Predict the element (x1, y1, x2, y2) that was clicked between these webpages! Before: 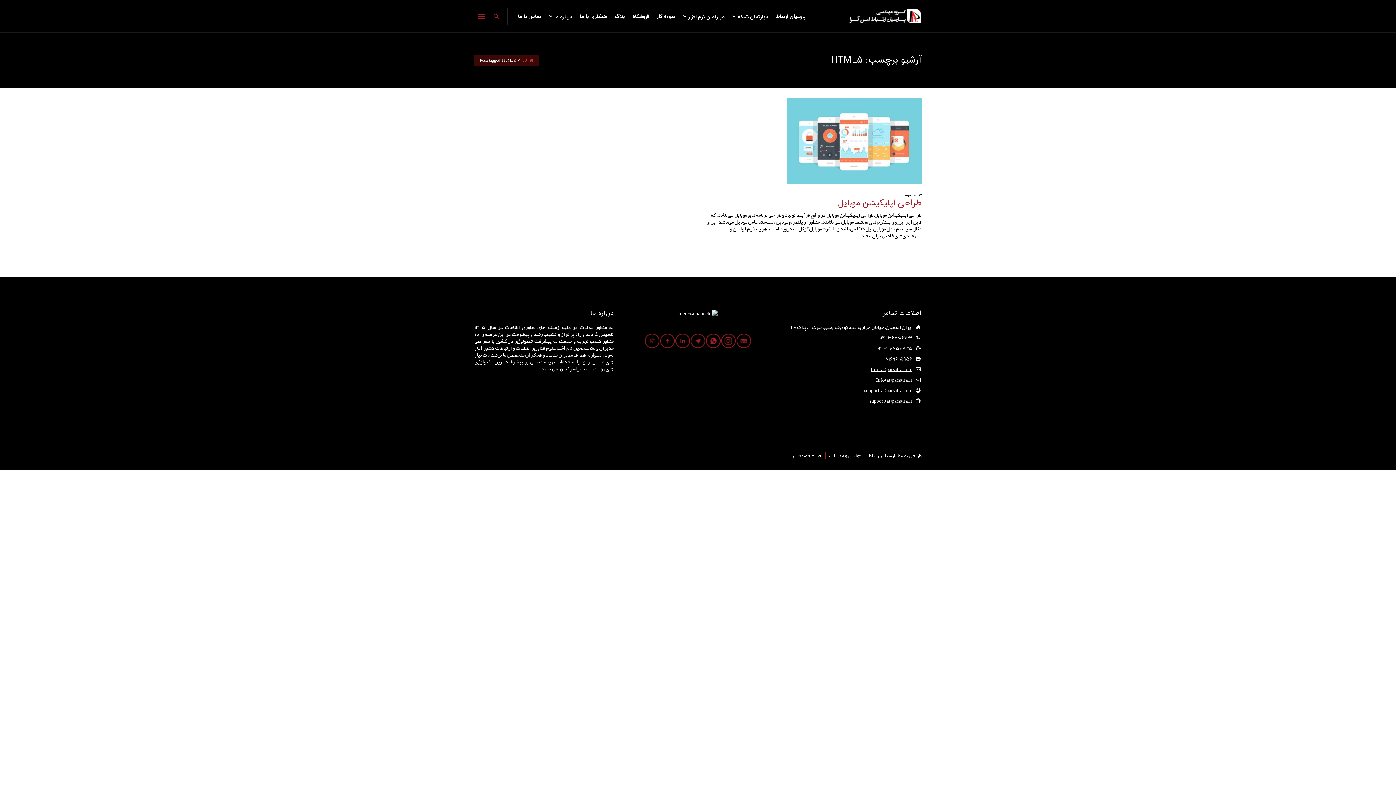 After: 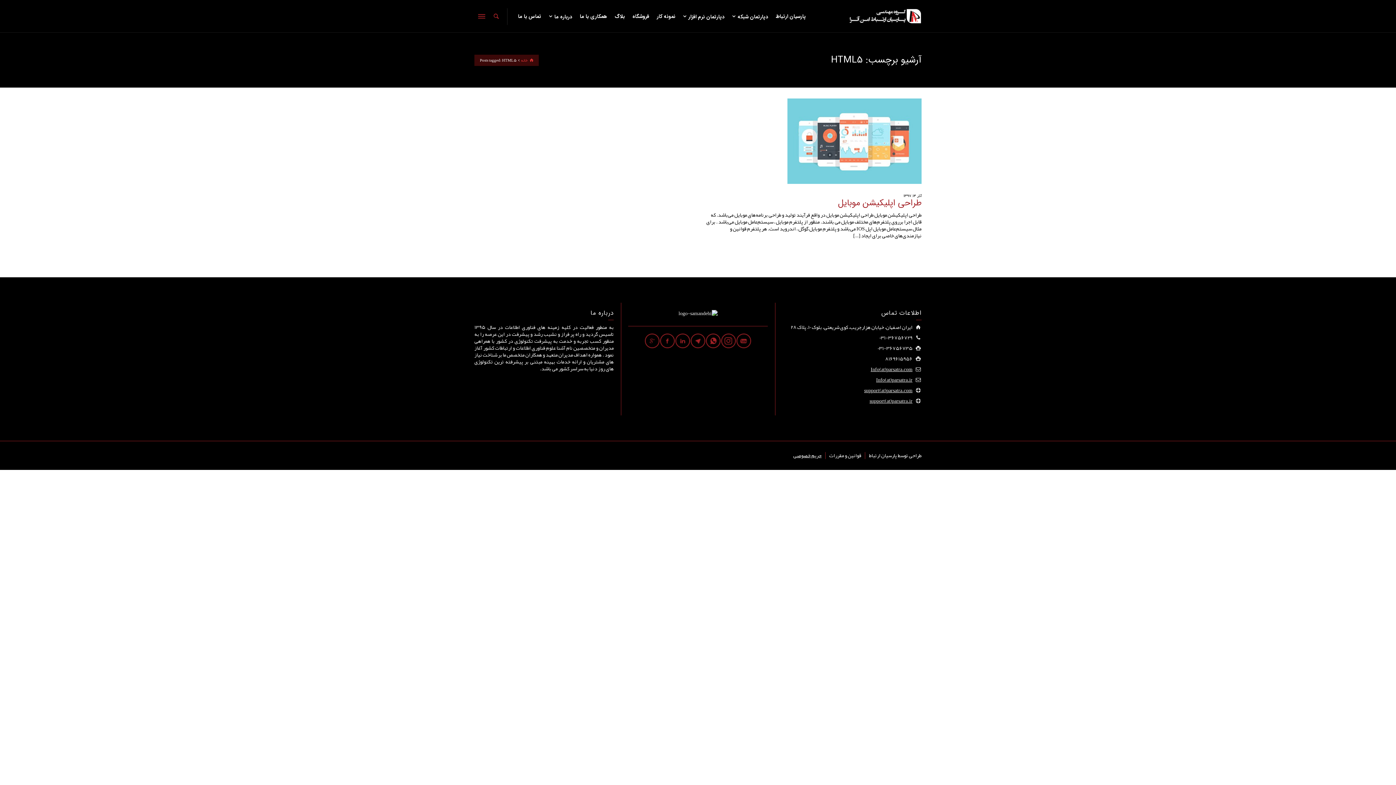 Action: label: قوانین و مقررات bbox: (829, 450, 861, 460)